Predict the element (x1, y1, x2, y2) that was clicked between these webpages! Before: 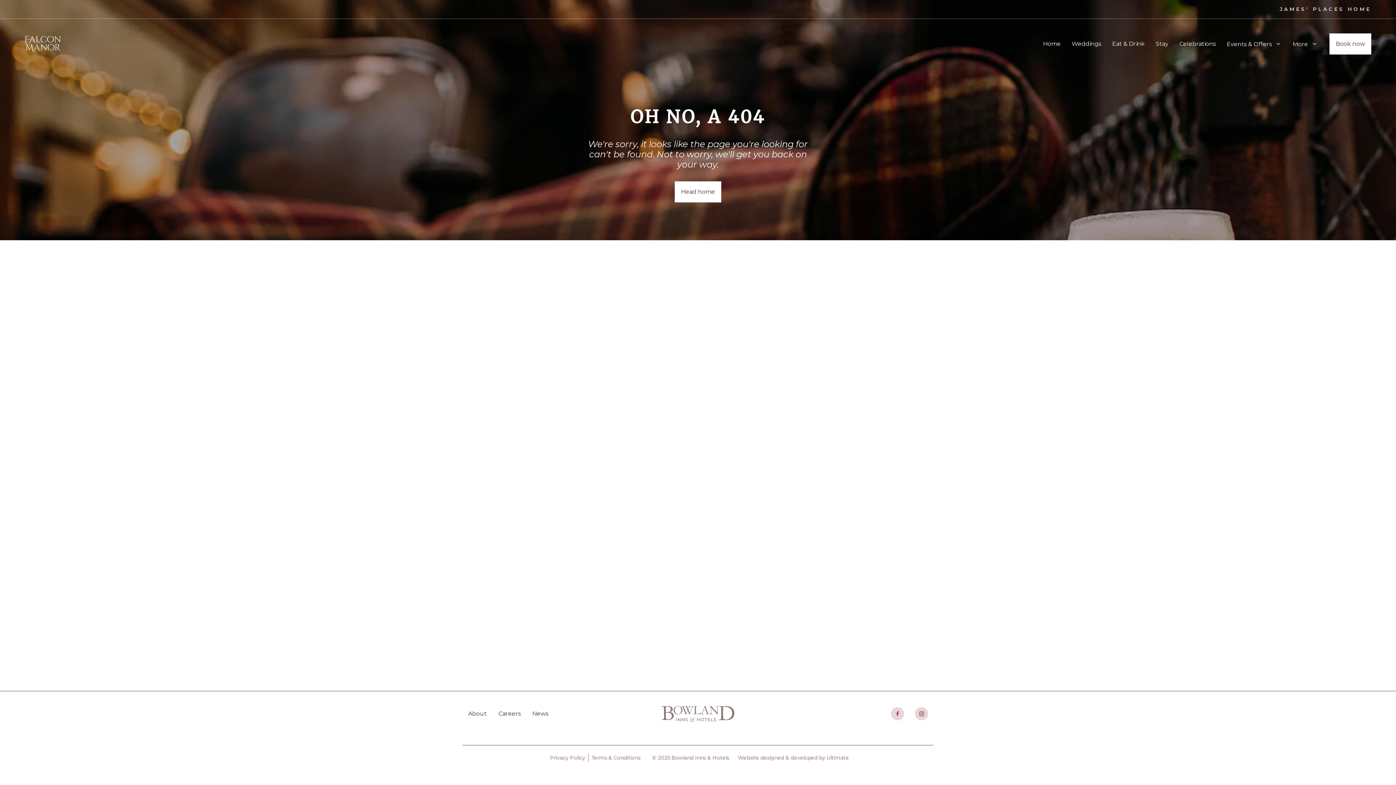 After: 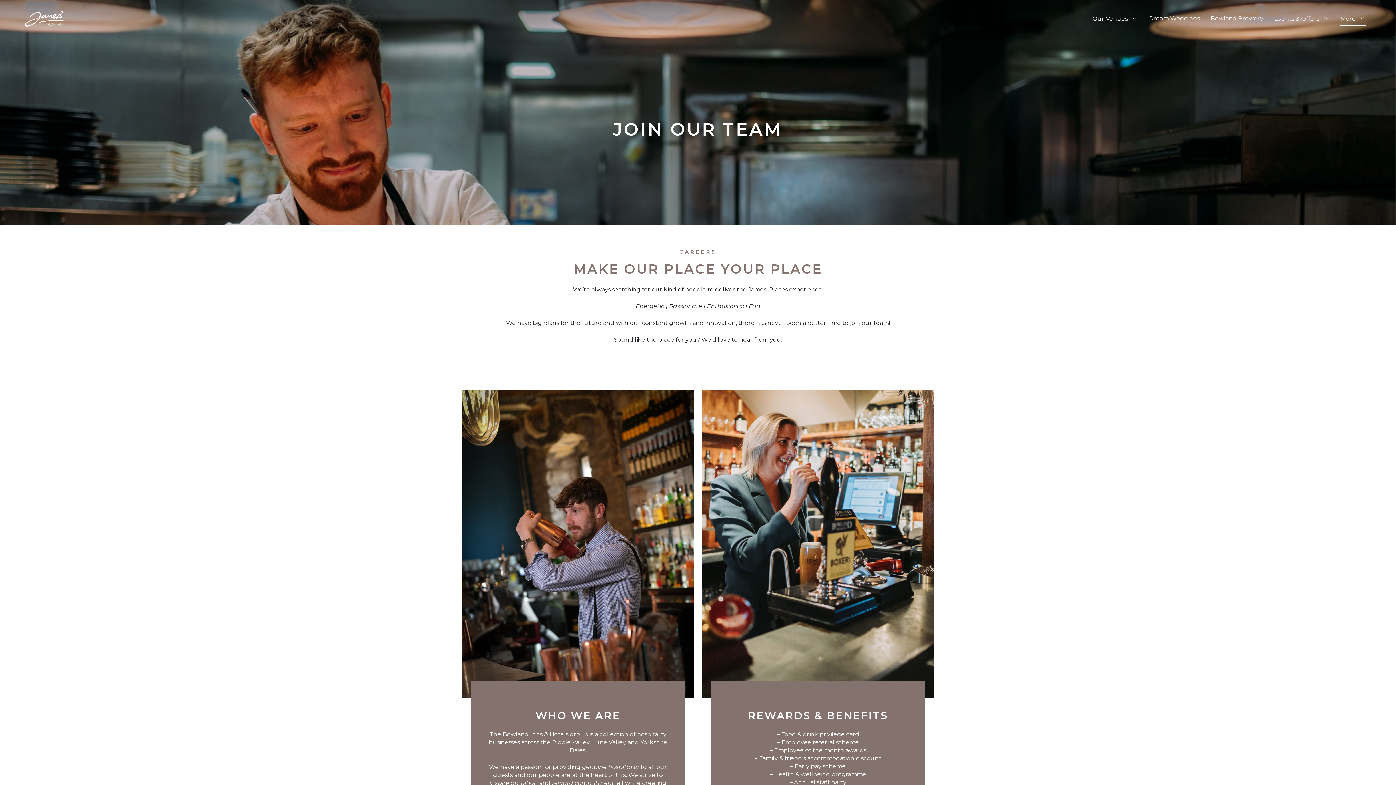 Action: label: Careers bbox: (492, 706, 526, 721)